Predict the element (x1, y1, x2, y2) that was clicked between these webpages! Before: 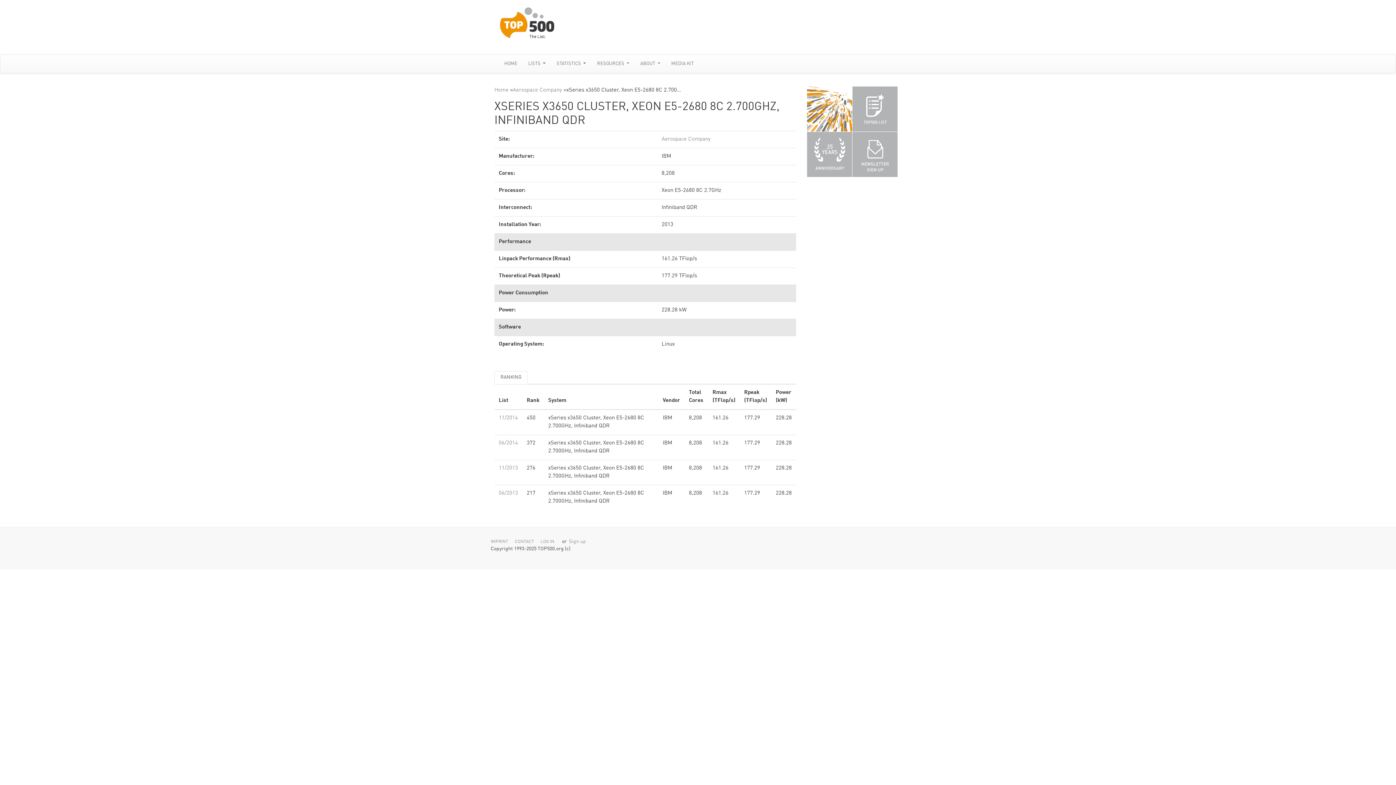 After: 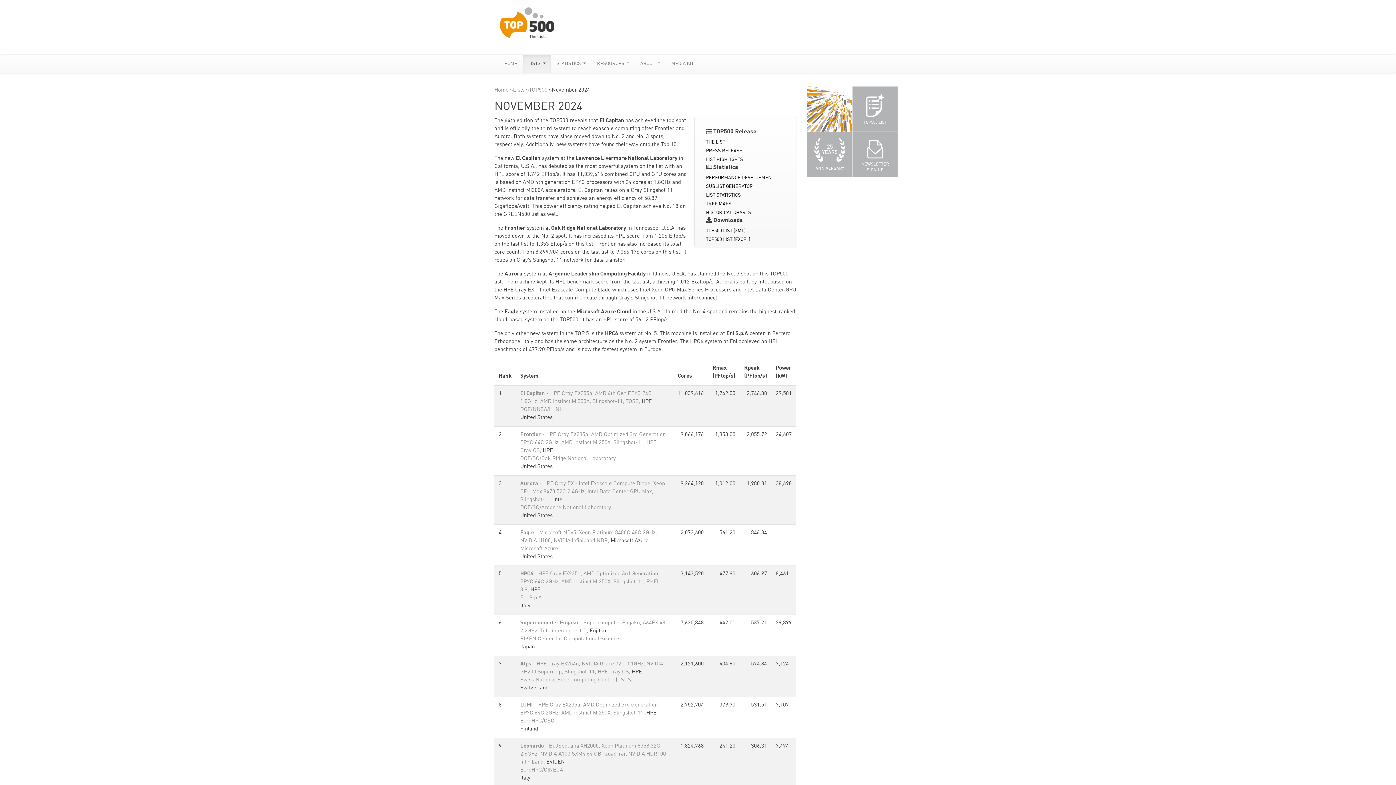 Action: label: Current List bbox: (852, 86, 897, 131)